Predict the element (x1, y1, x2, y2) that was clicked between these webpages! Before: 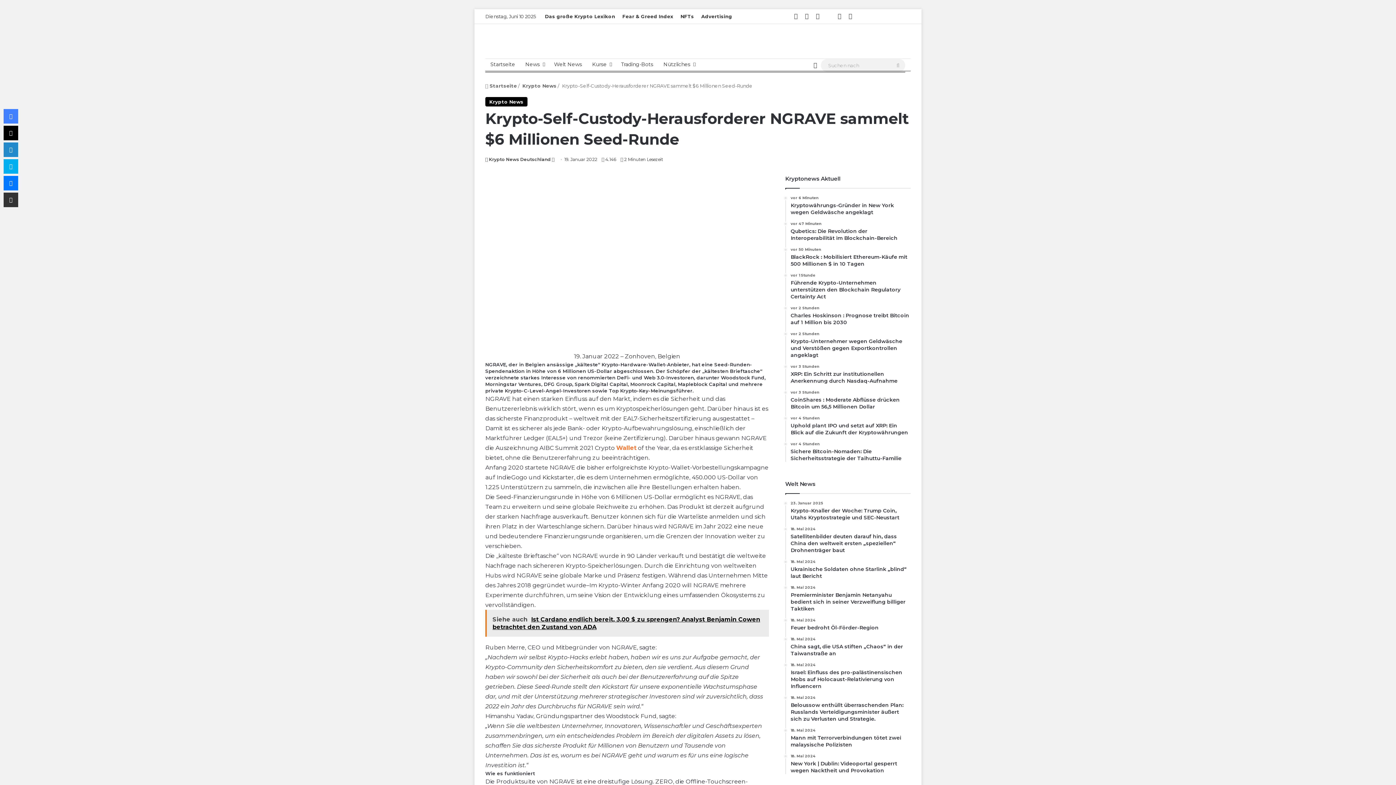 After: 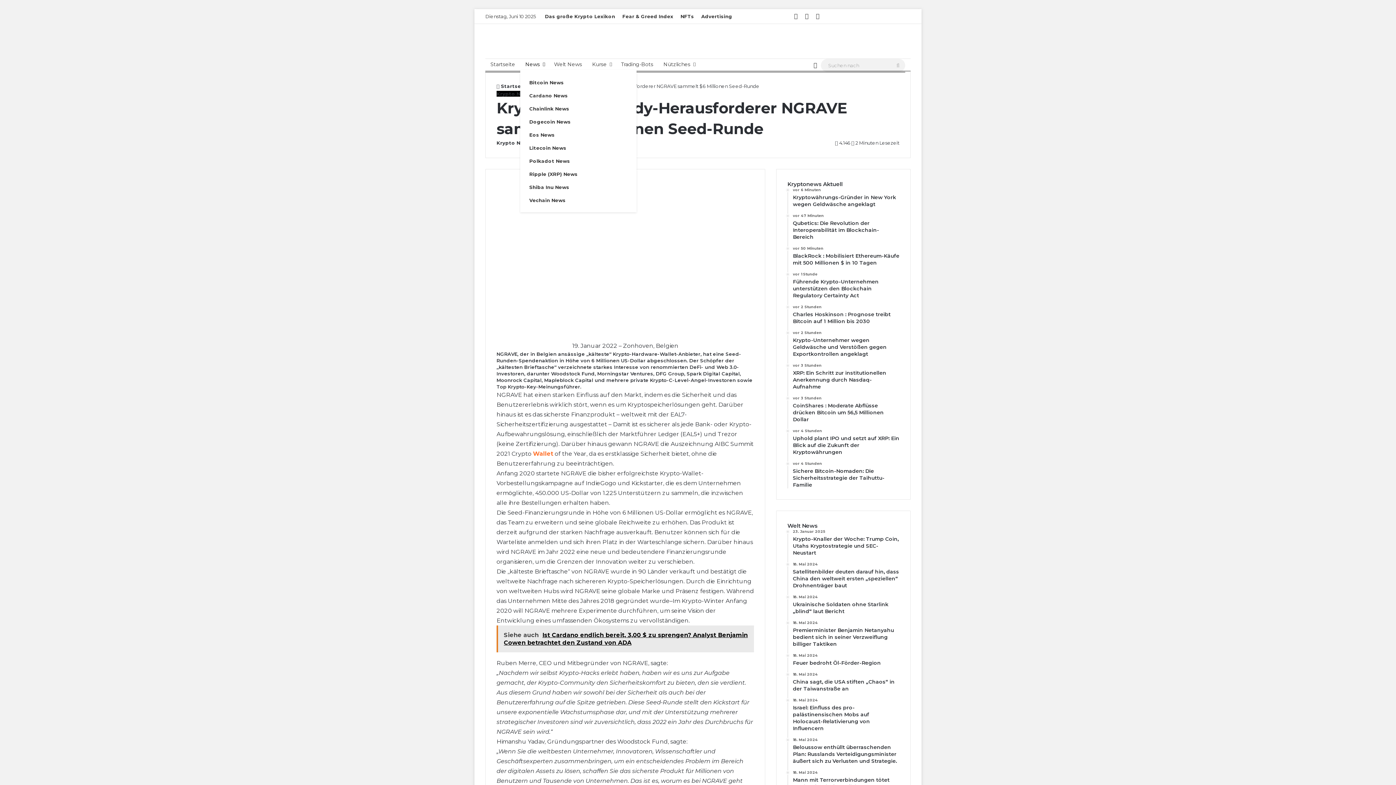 Action: bbox: (520, 58, 549, 69) label: News